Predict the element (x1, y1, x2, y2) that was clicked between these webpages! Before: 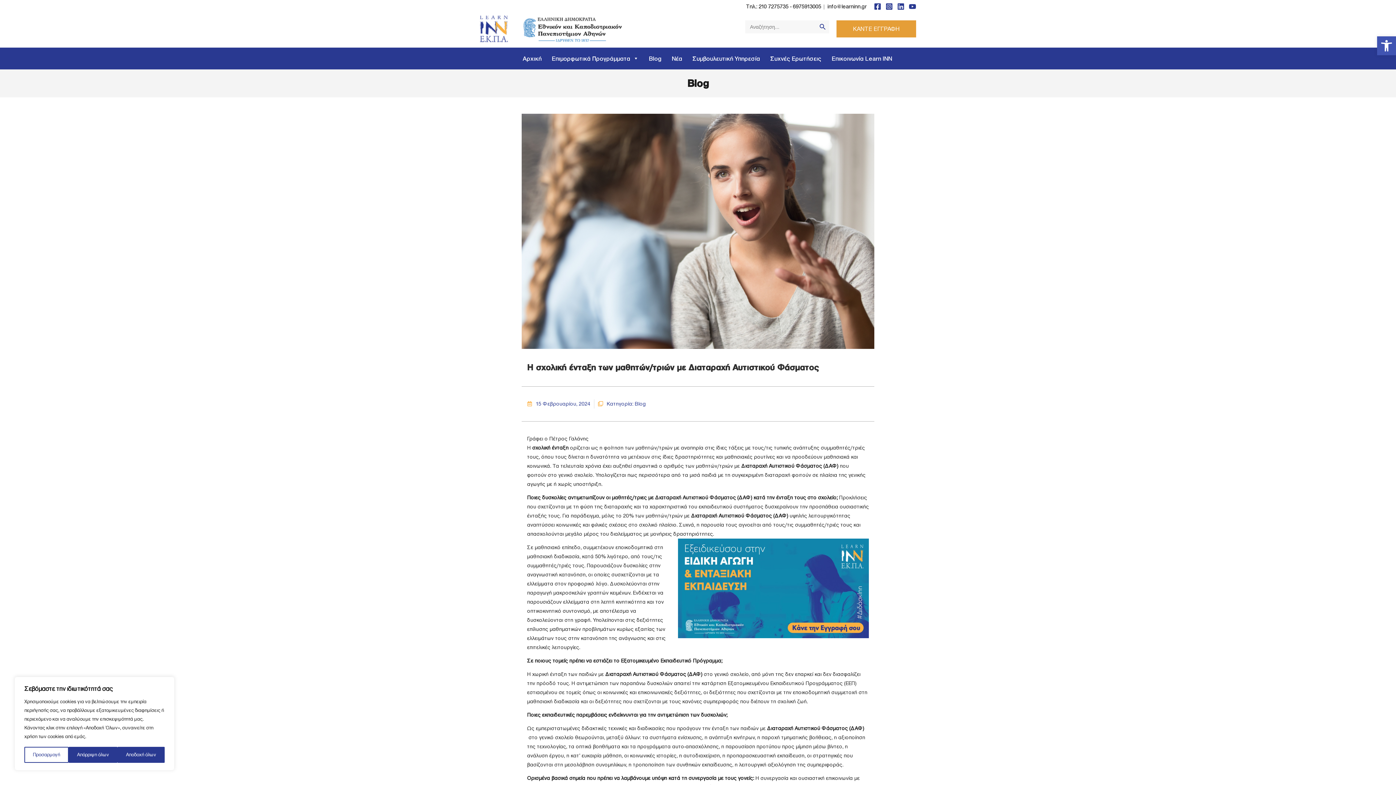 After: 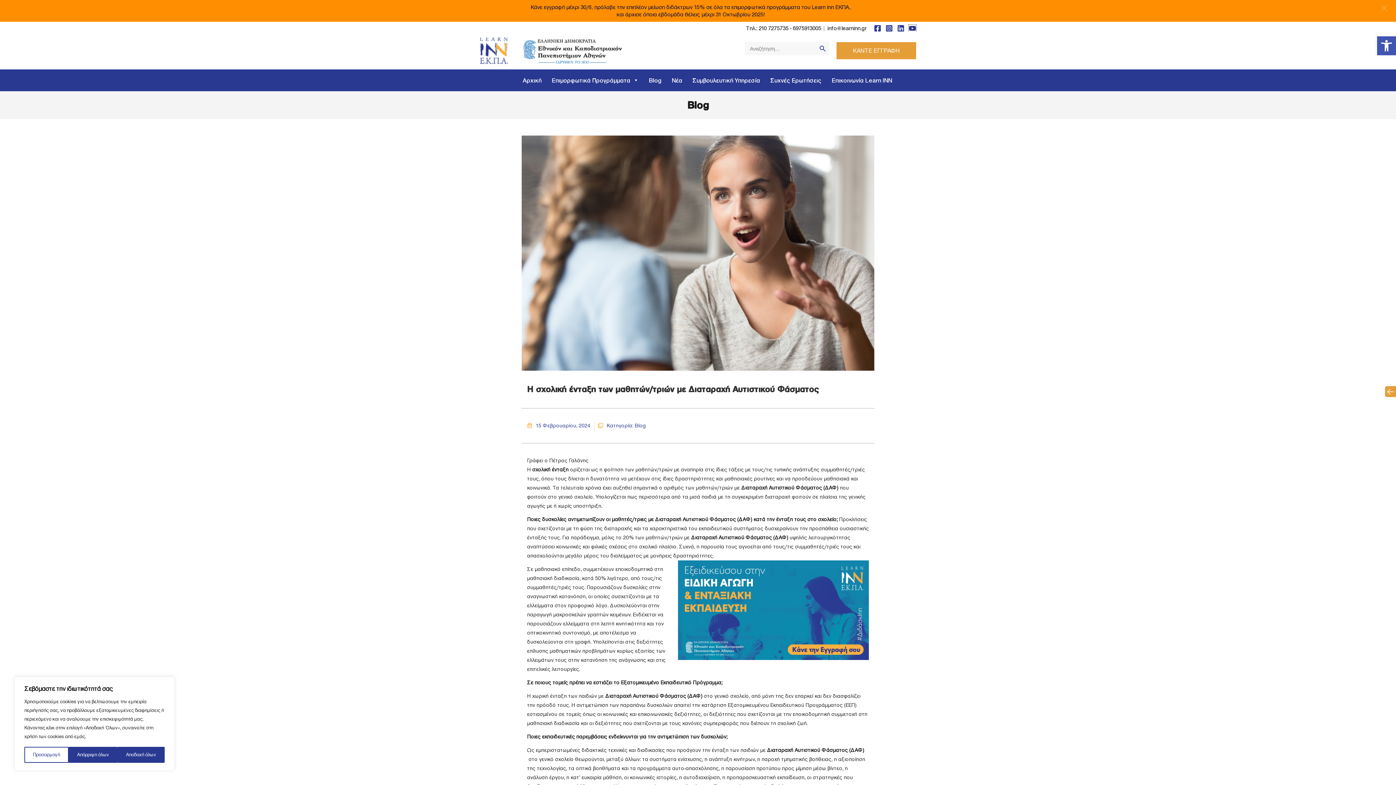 Action: bbox: (909, 3, 916, 10) label: YouTube